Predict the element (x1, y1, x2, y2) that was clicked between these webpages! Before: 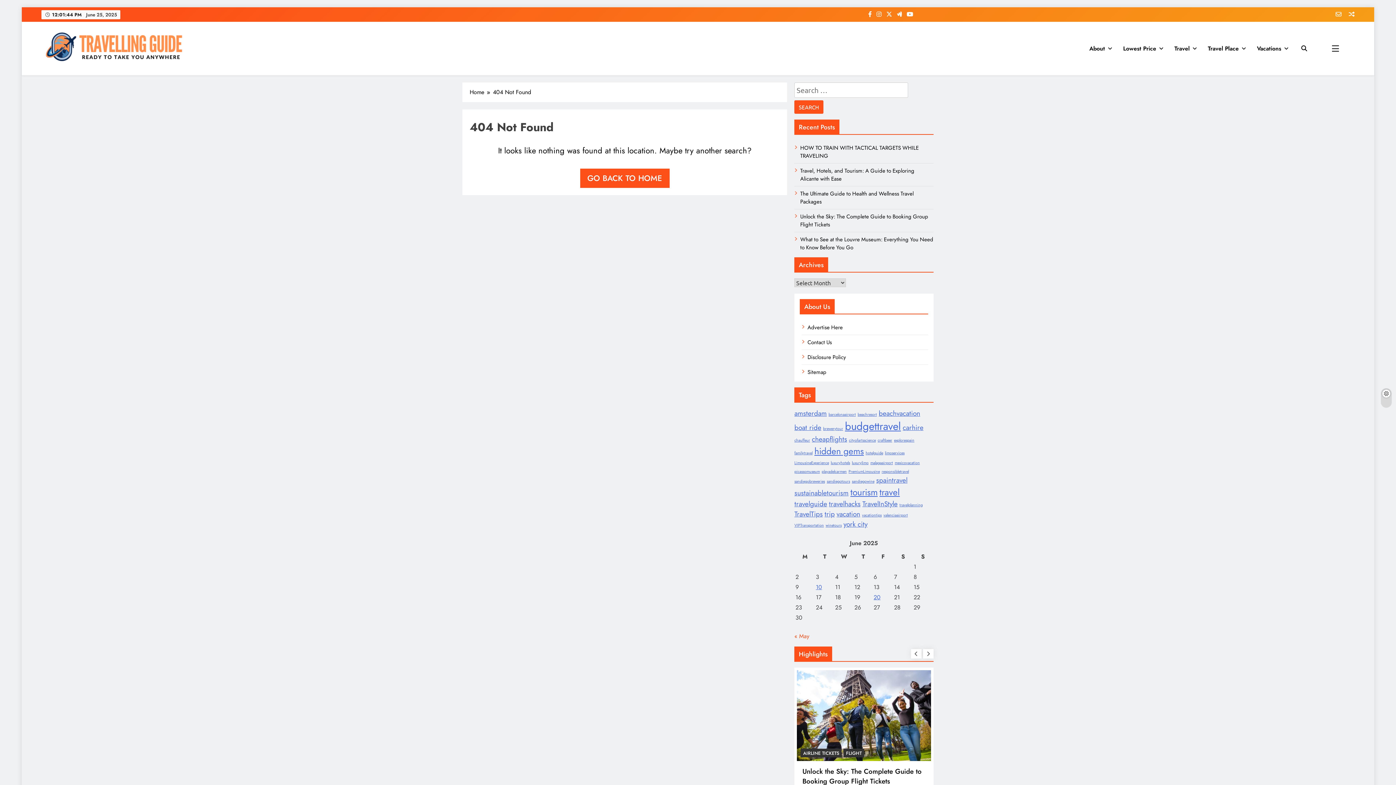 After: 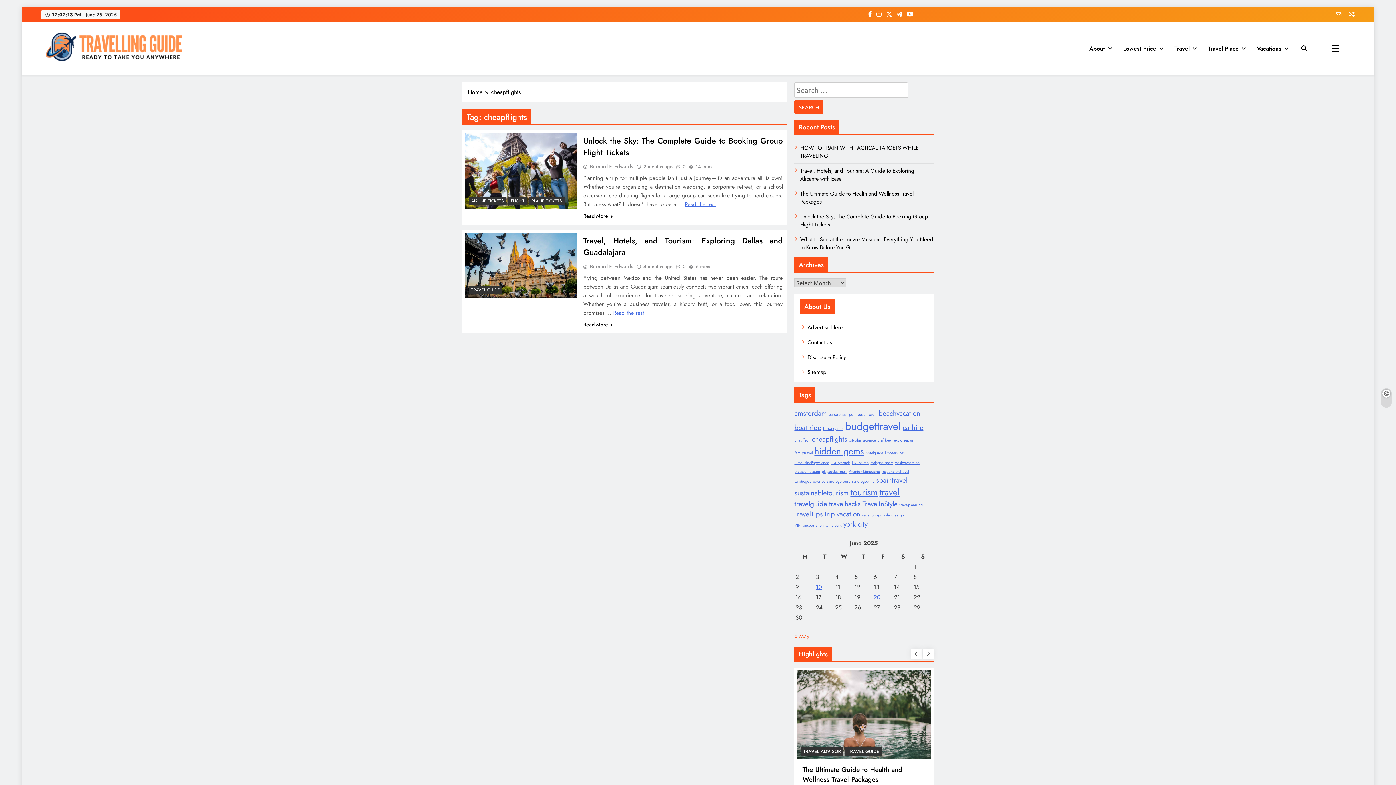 Action: label: cheapflights (2 items) bbox: (812, 434, 847, 444)